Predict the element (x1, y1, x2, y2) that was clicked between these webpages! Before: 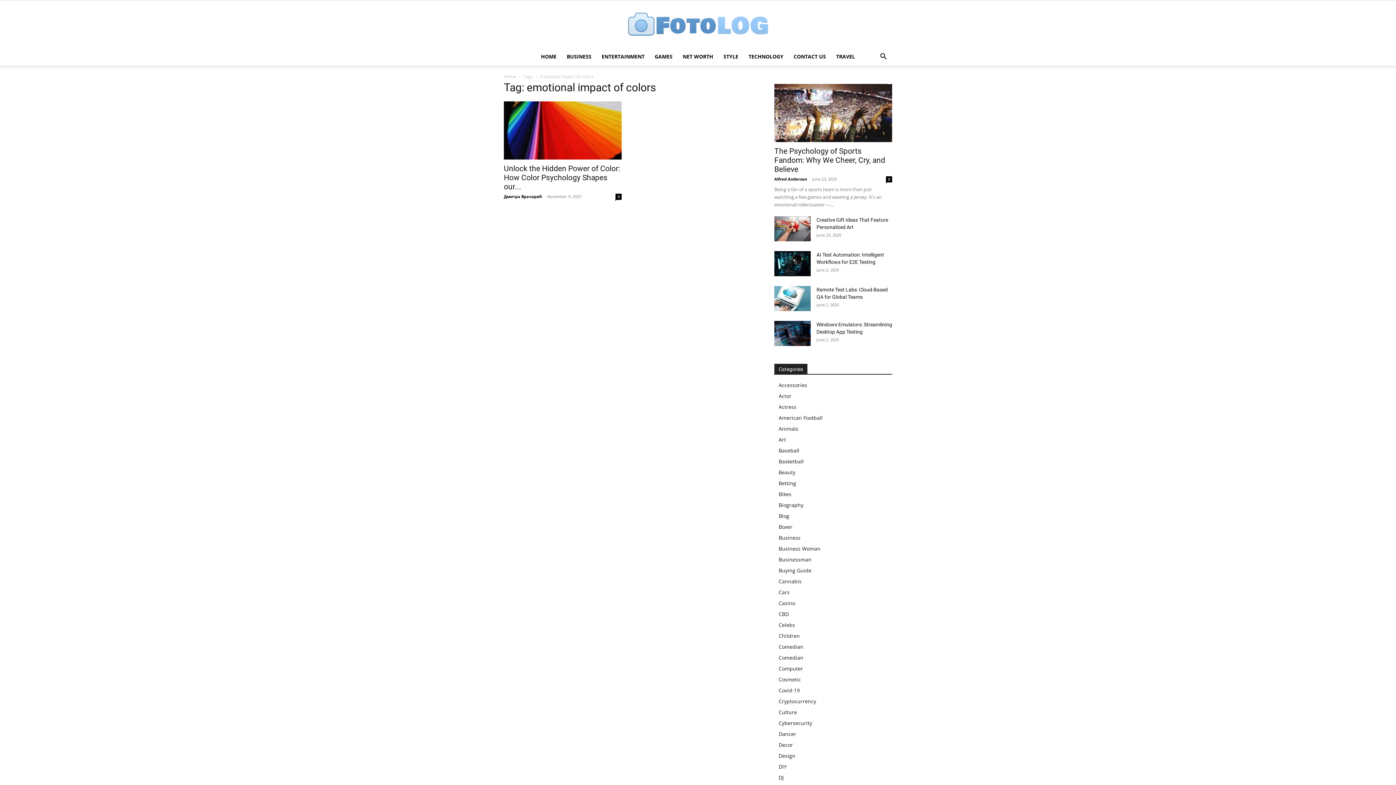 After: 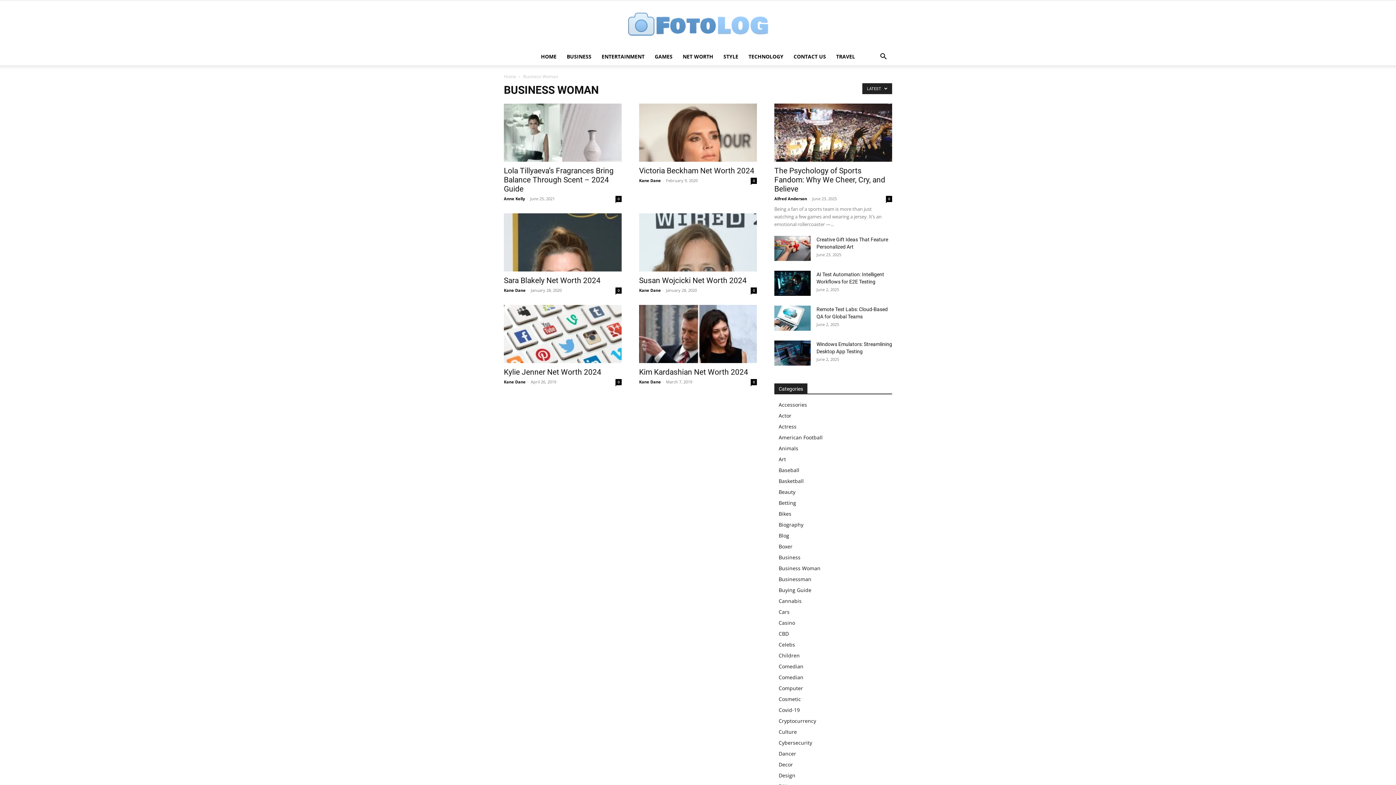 Action: label: Business Woman bbox: (778, 545, 820, 552)